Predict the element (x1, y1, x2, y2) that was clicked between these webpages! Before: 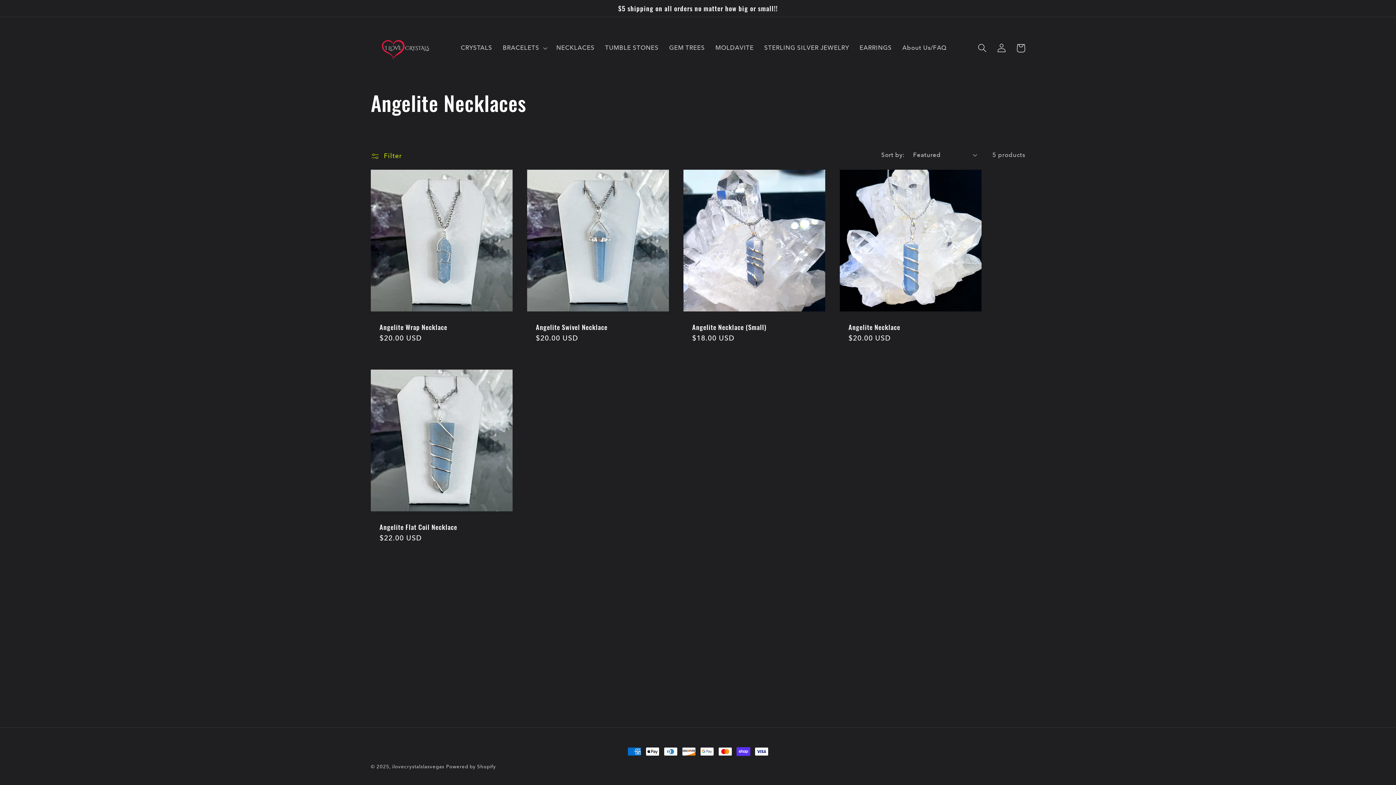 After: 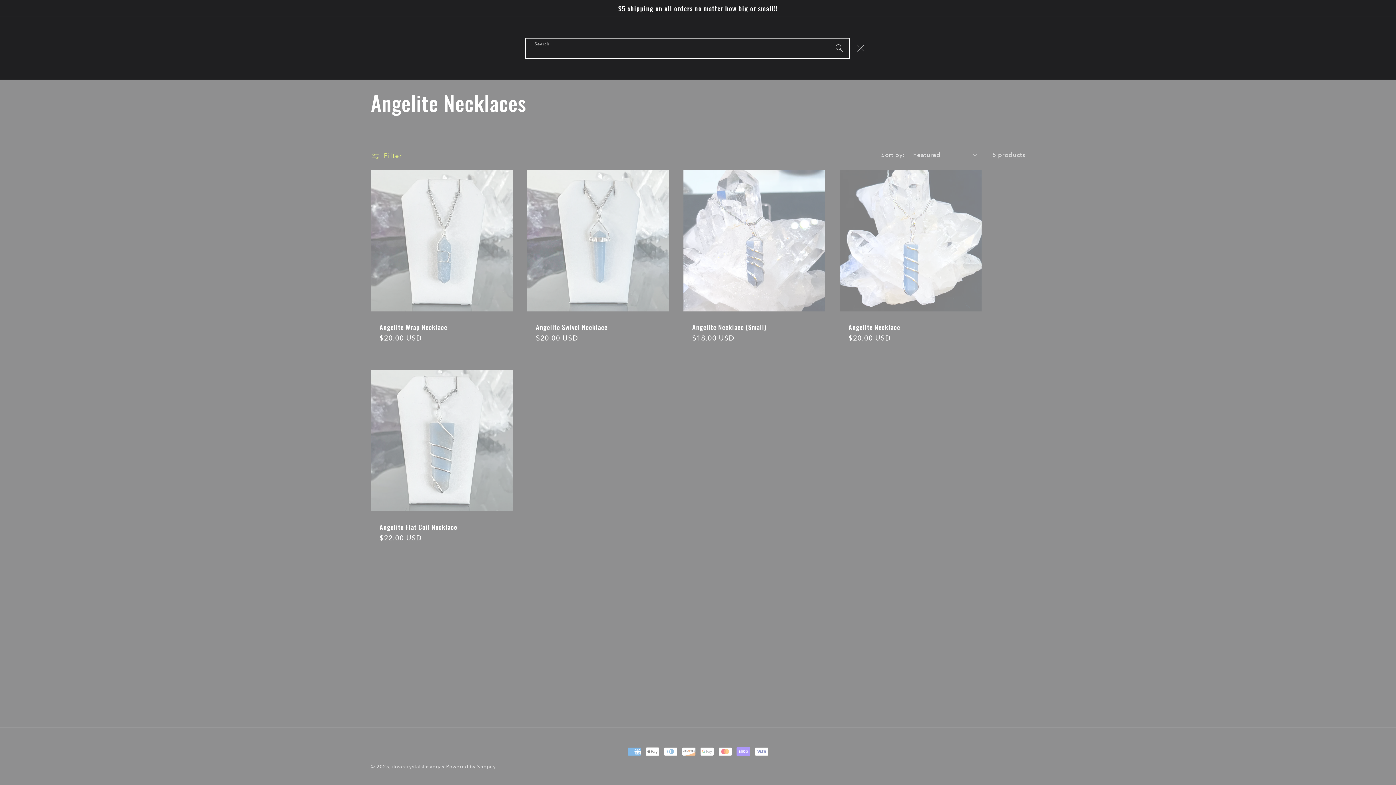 Action: bbox: (973, 38, 992, 57) label: Search